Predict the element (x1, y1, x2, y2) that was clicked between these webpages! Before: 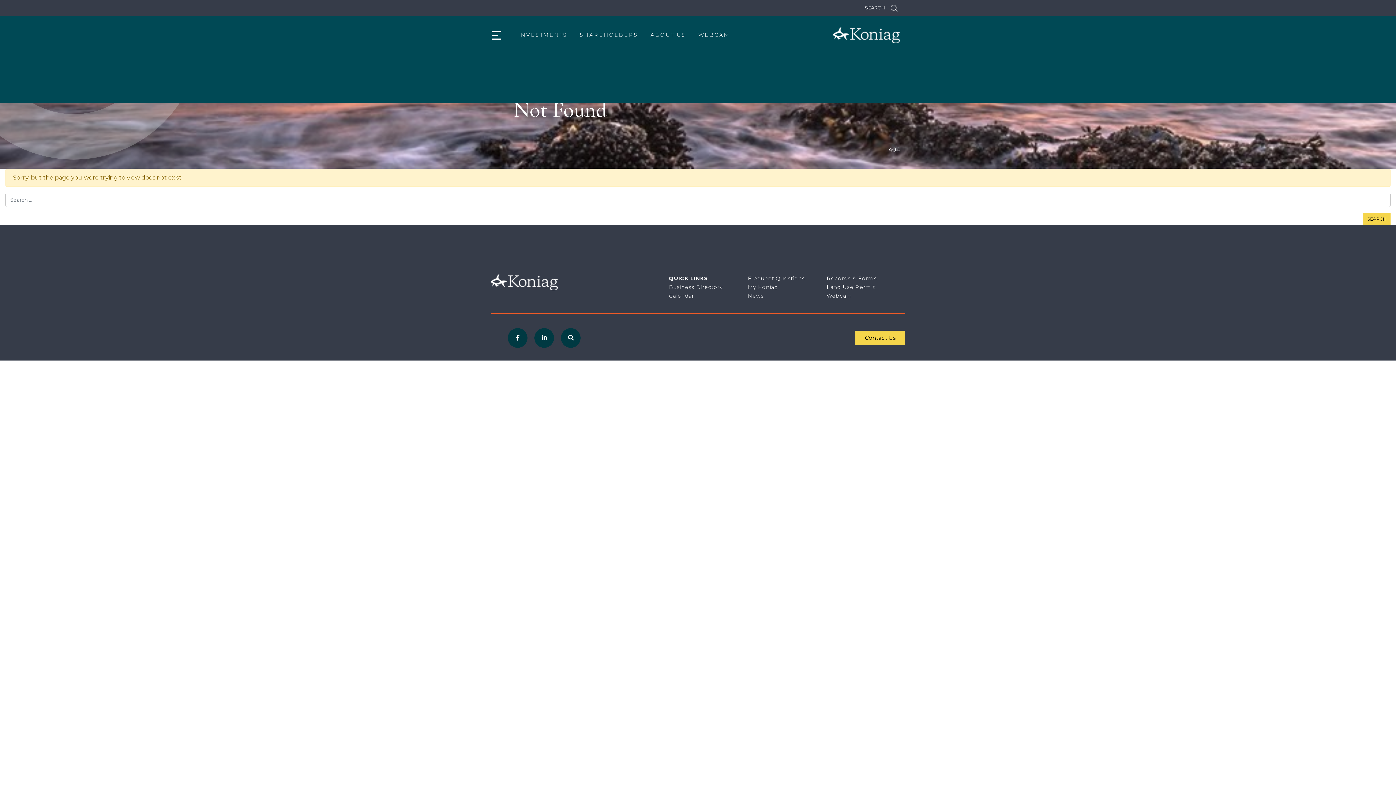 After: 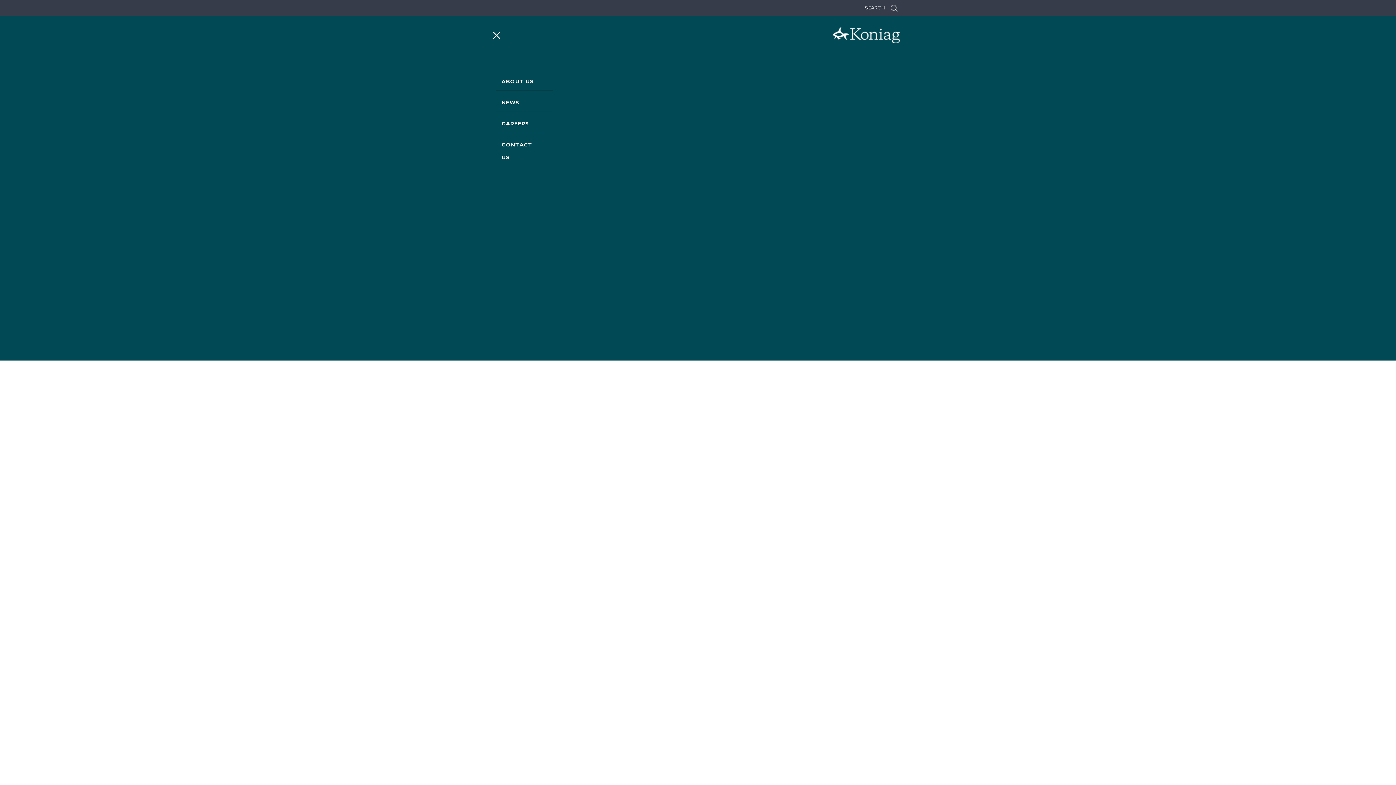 Action: bbox: (492, 29, 506, 40)